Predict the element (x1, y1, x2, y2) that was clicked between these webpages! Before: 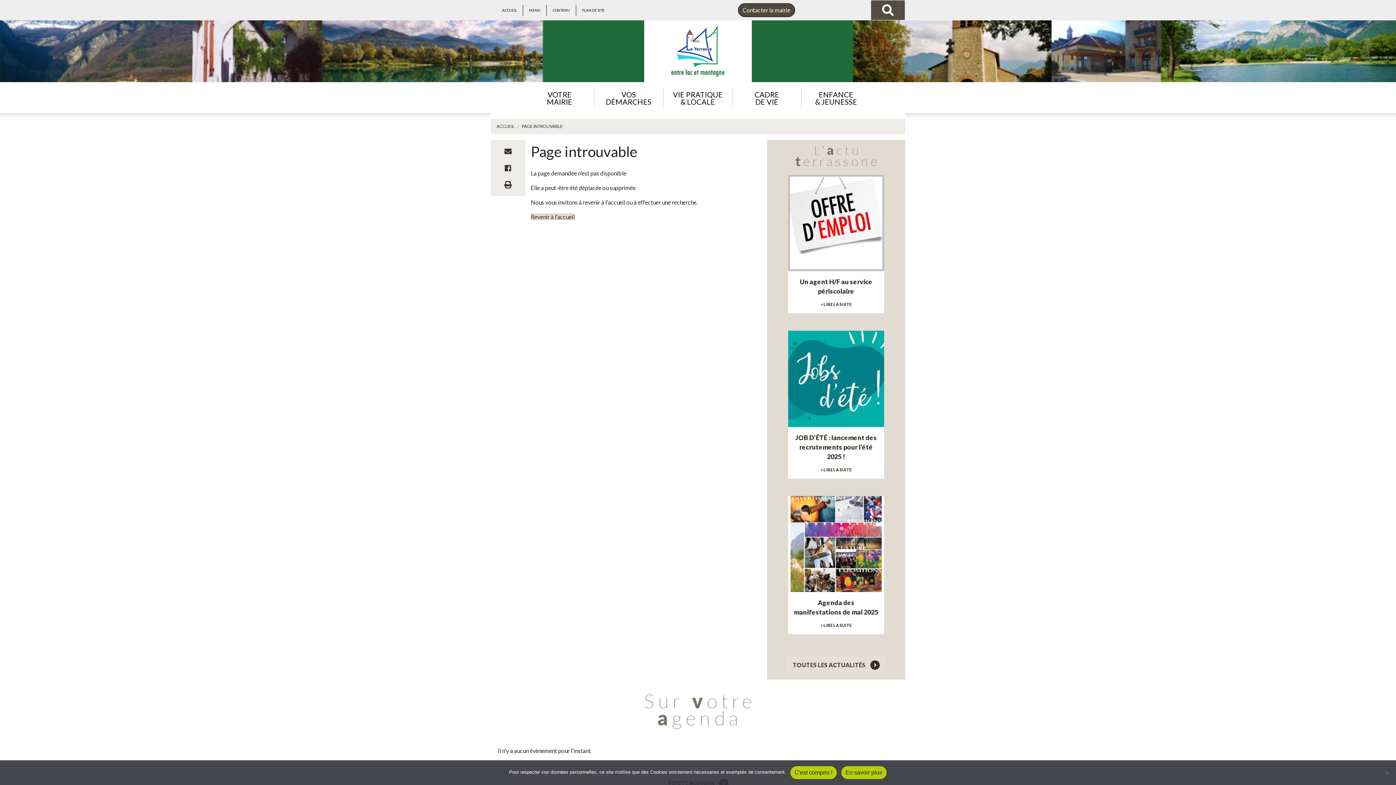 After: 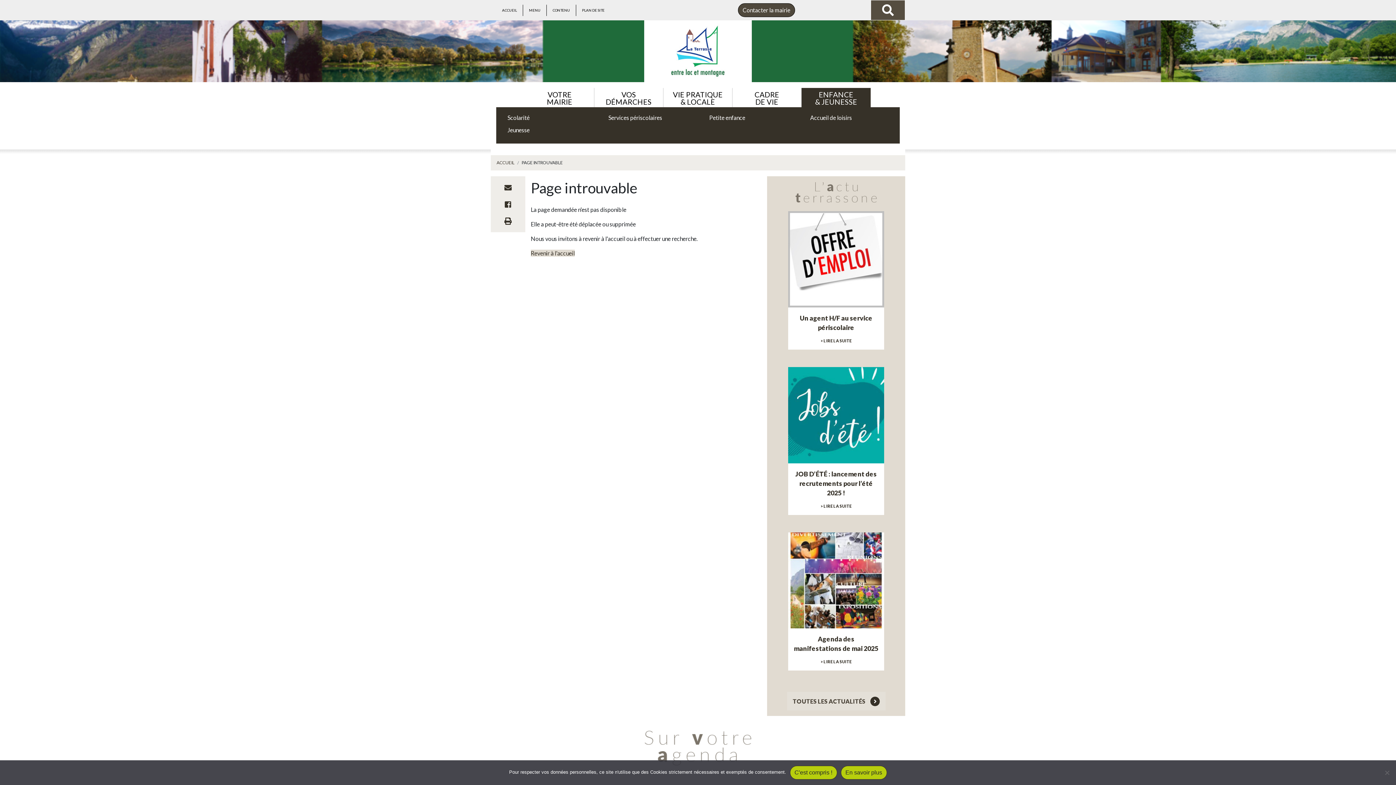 Action: label: ENFANCE
& JEUNESSE bbox: (801, 88, 870, 107)